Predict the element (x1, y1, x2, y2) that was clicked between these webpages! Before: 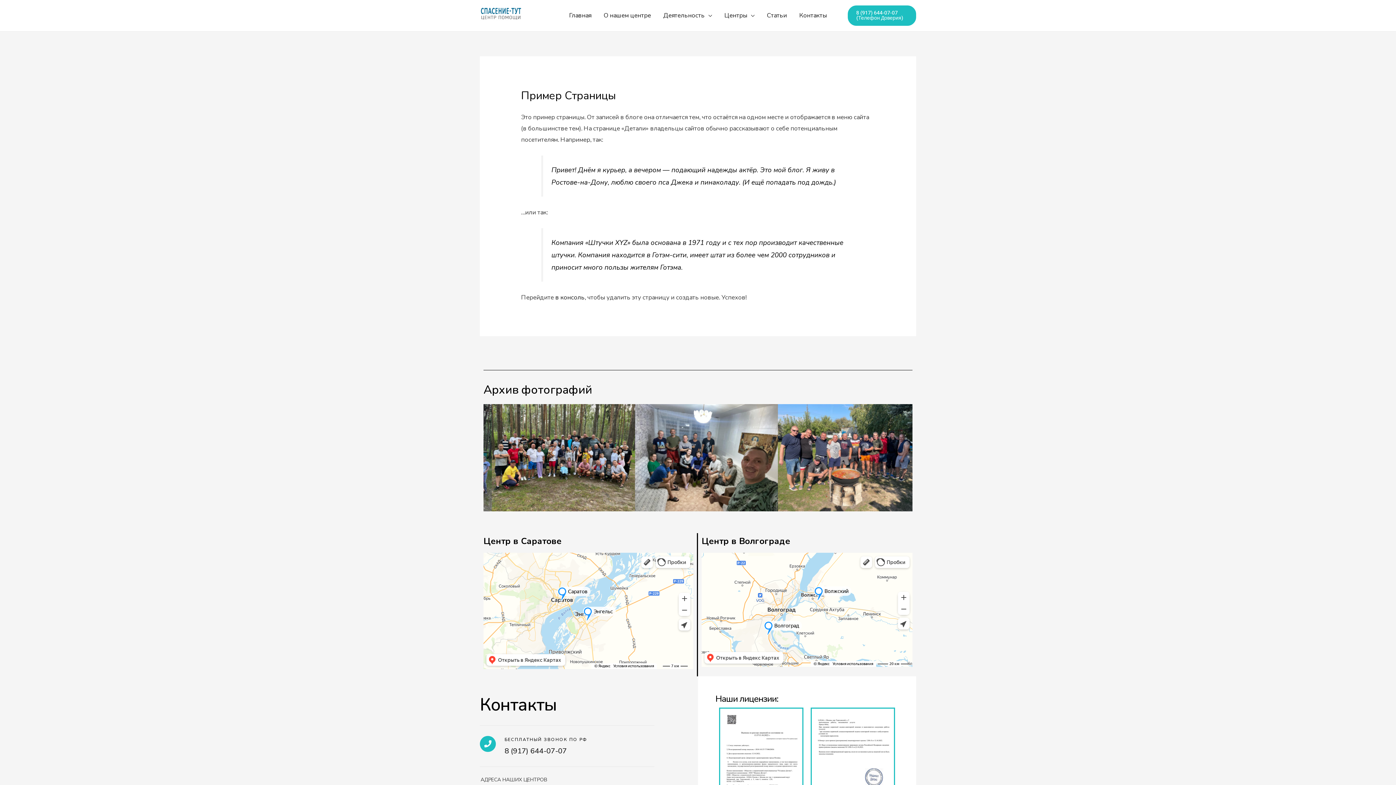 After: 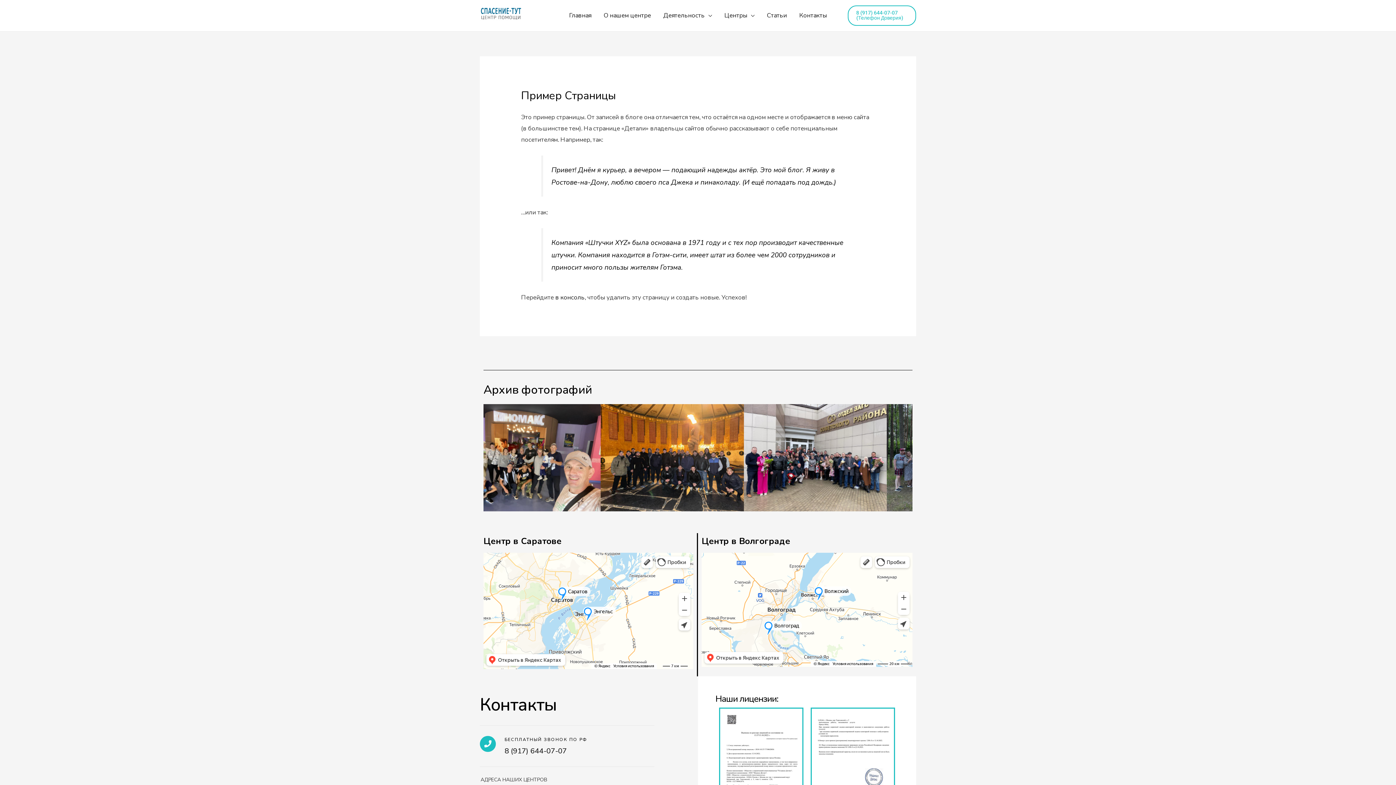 Action: bbox: (847, 5, 916, 25) label: 8 (917) 644-07-07 (Телефон Доверия)